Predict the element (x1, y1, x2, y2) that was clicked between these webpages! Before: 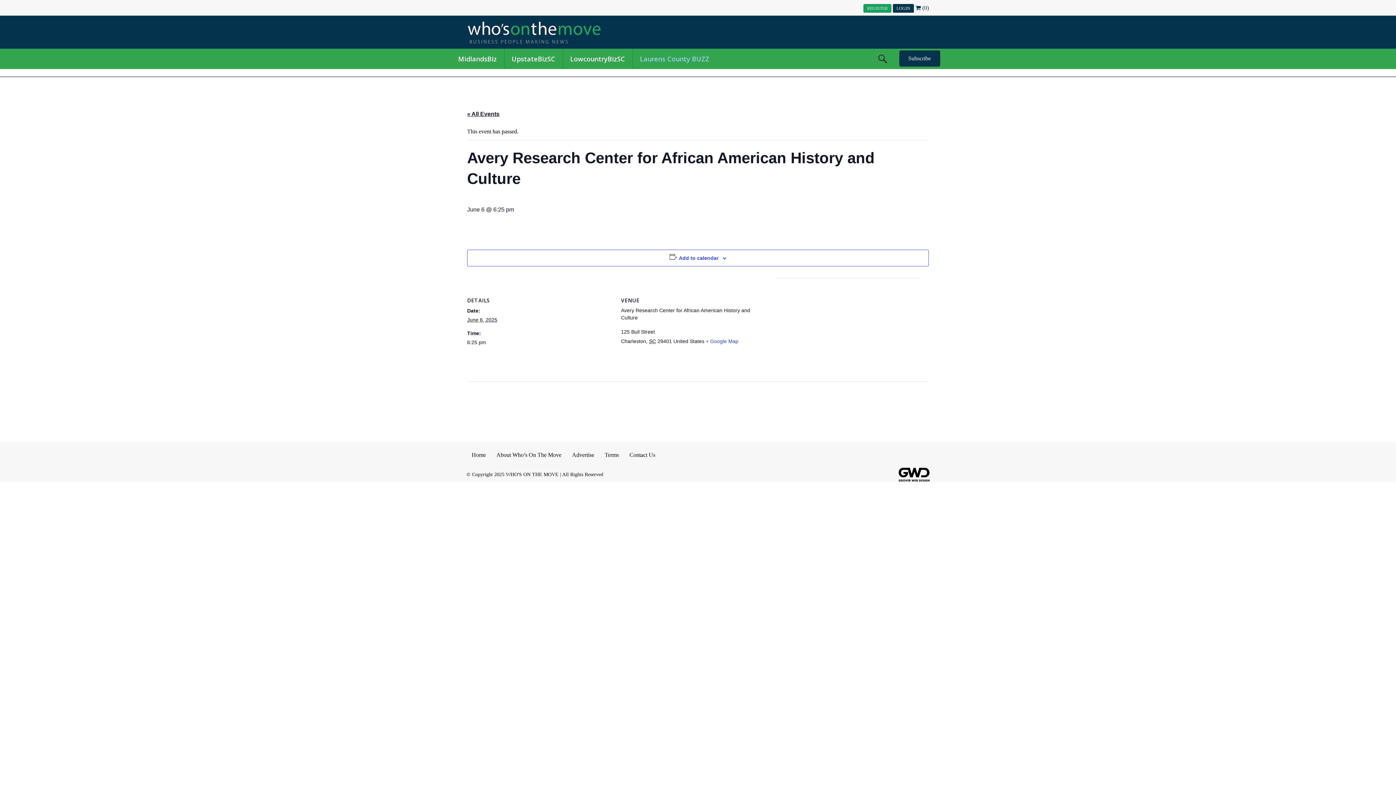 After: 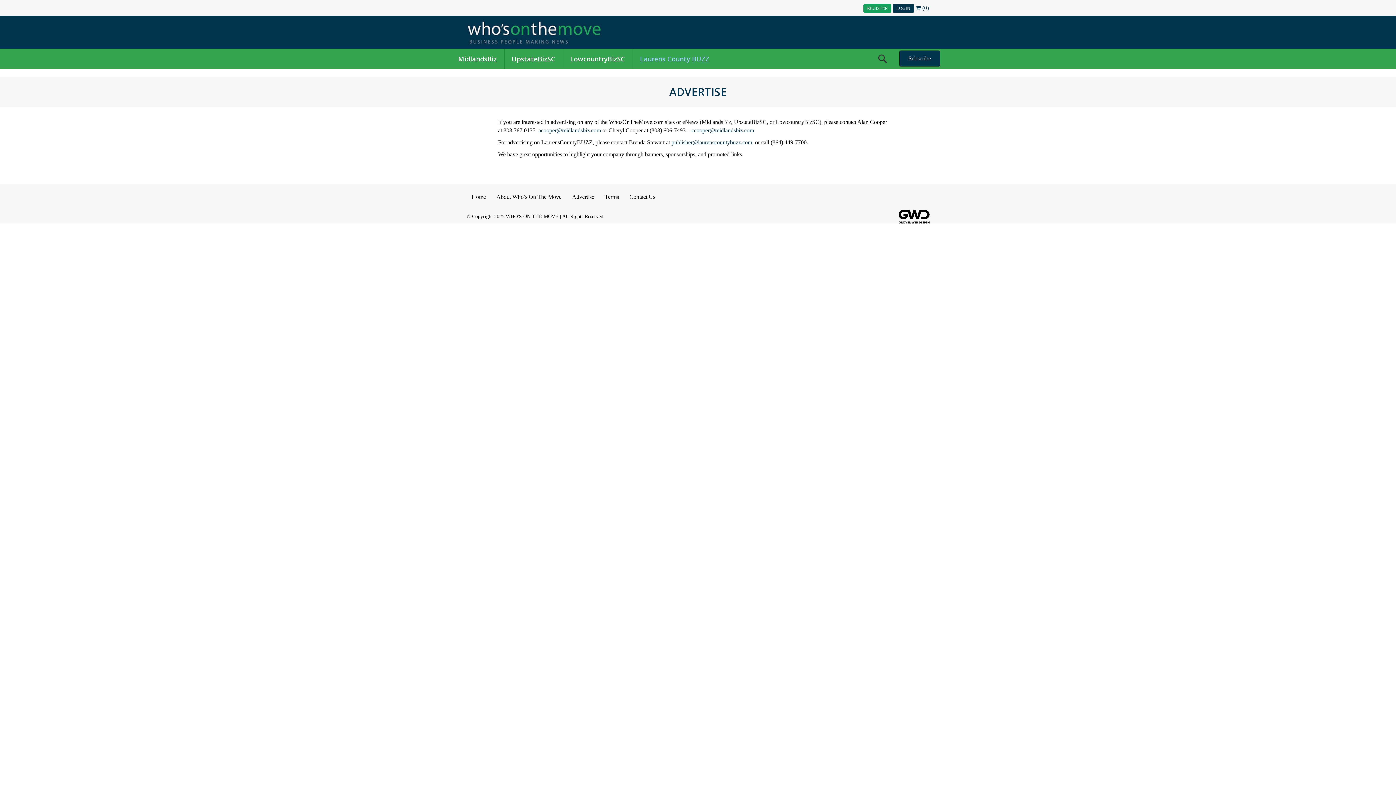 Action: bbox: (567, 445, 599, 464) label: Advertise